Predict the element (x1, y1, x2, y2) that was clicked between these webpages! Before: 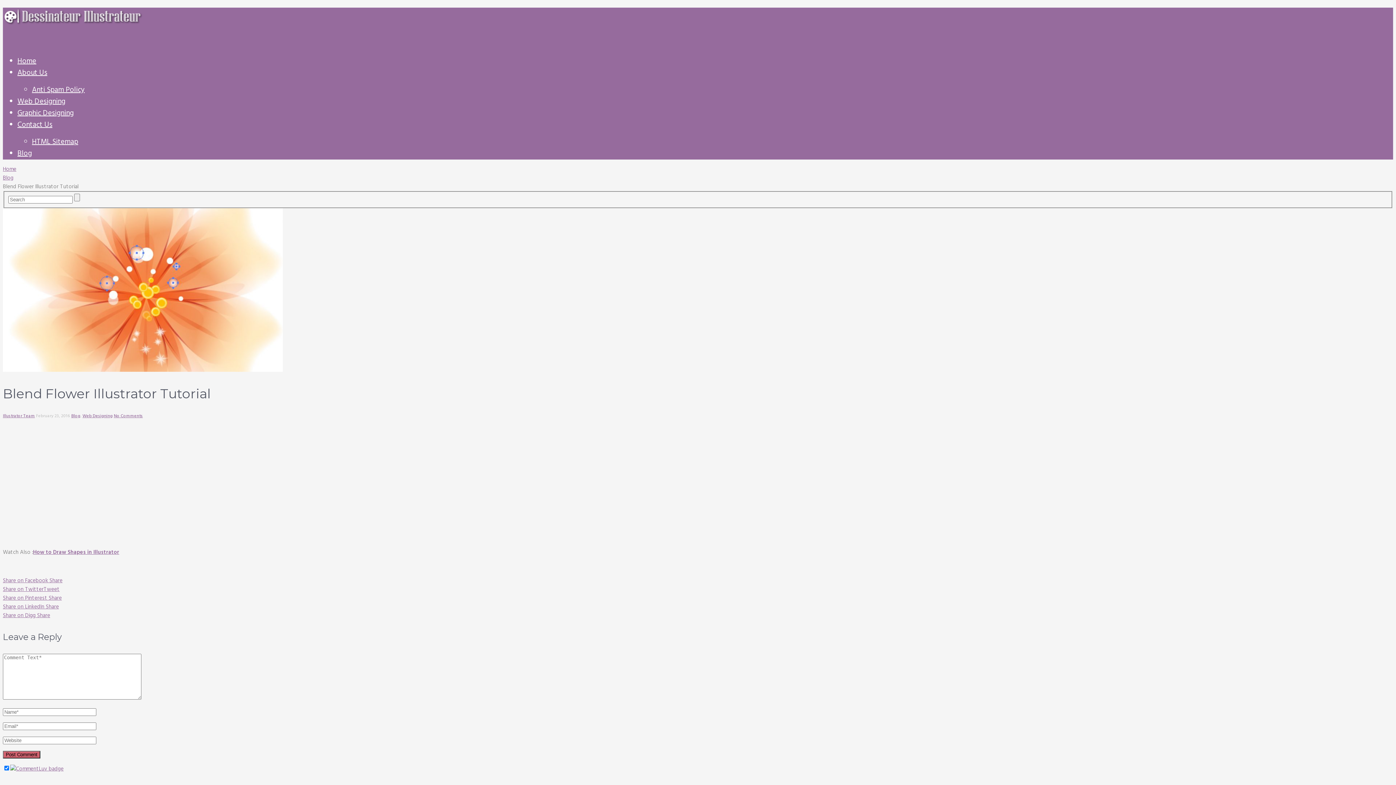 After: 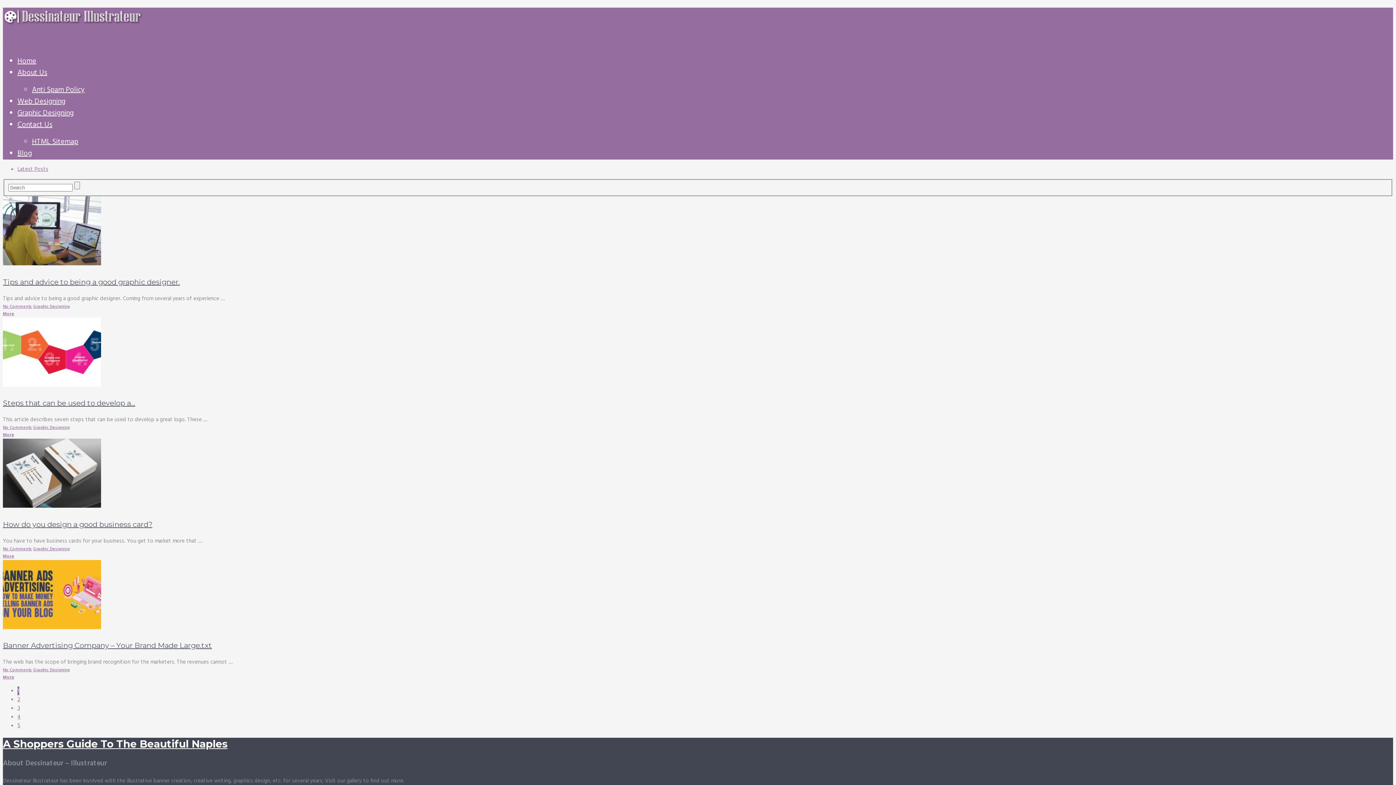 Action: bbox: (17, 107, 73, 119) label: Graphic Designing